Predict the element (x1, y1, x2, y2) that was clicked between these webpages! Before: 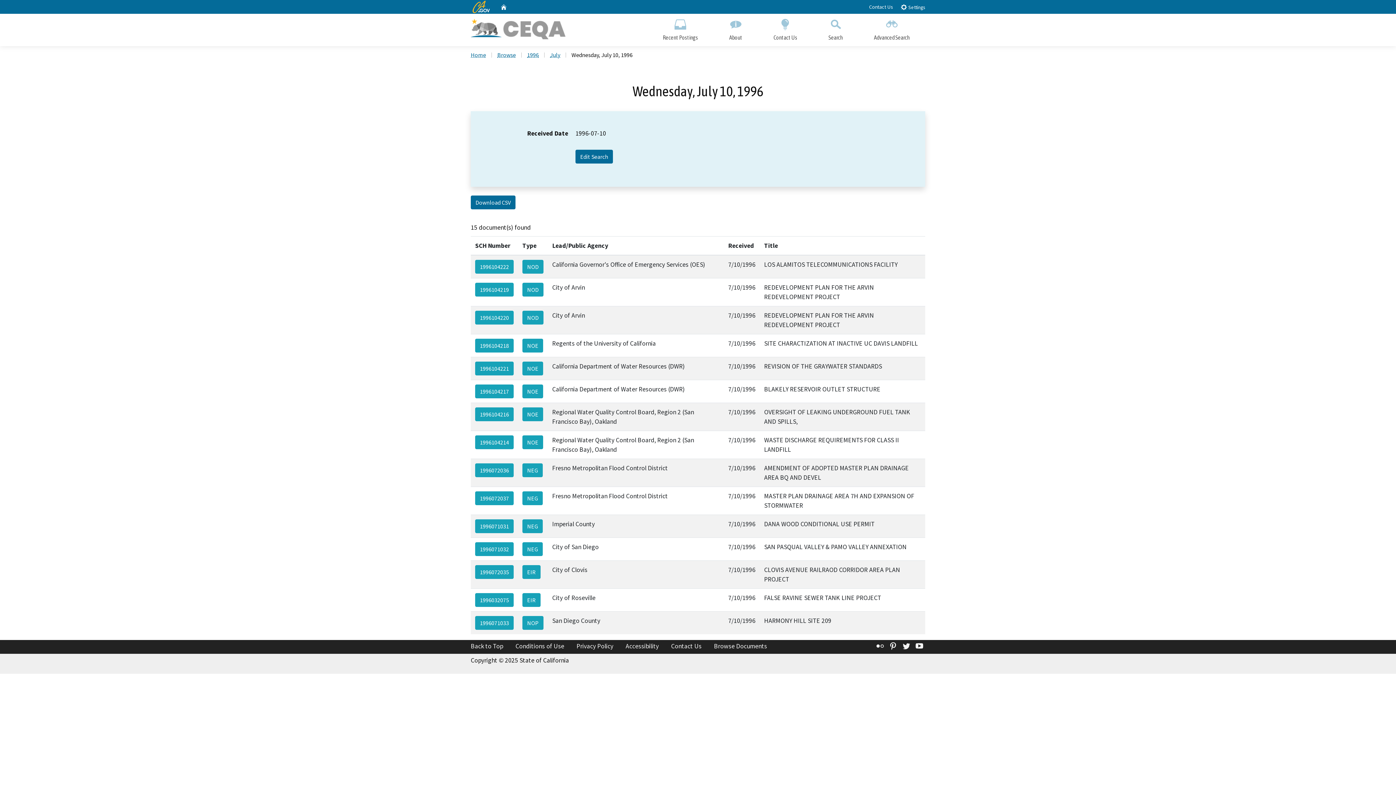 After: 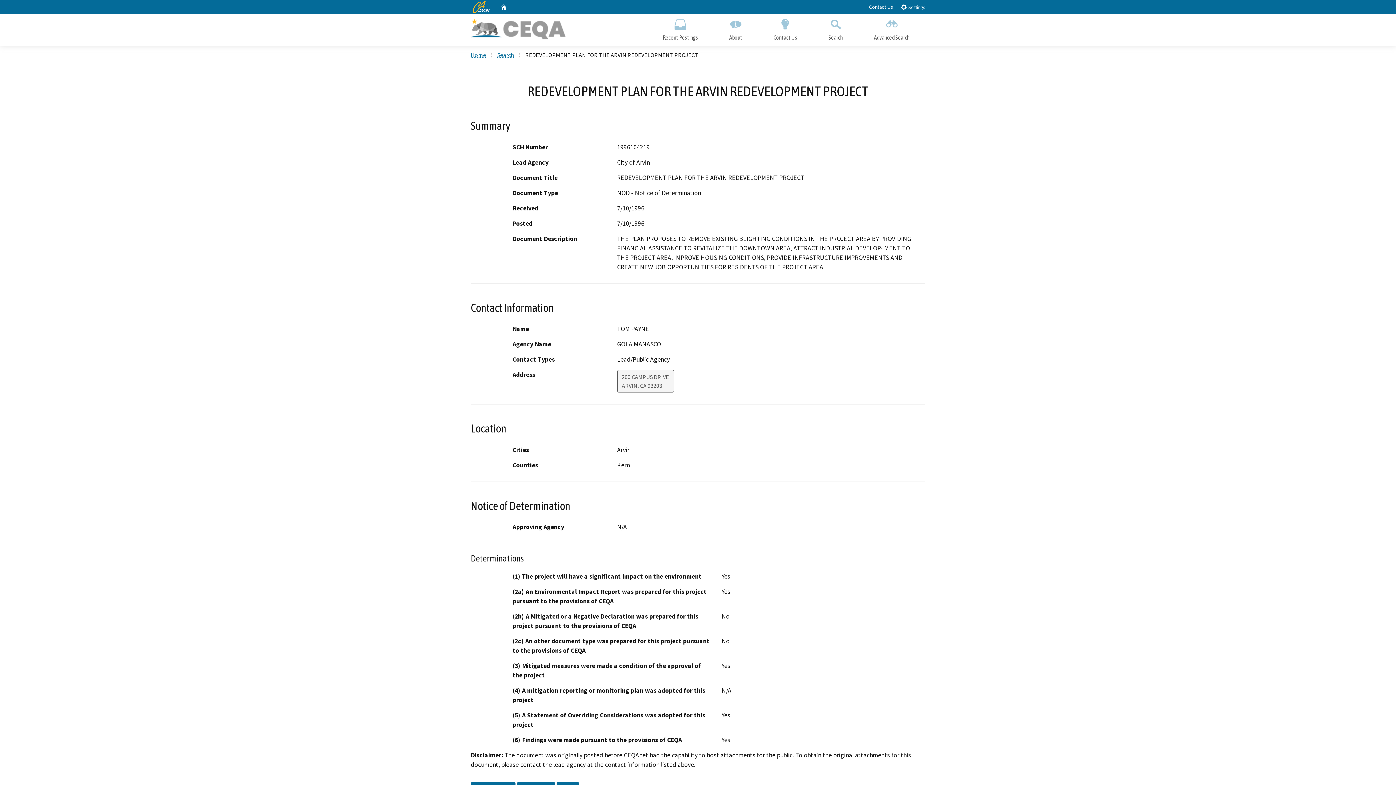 Action: bbox: (475, 282, 513, 296) label: 1996104219